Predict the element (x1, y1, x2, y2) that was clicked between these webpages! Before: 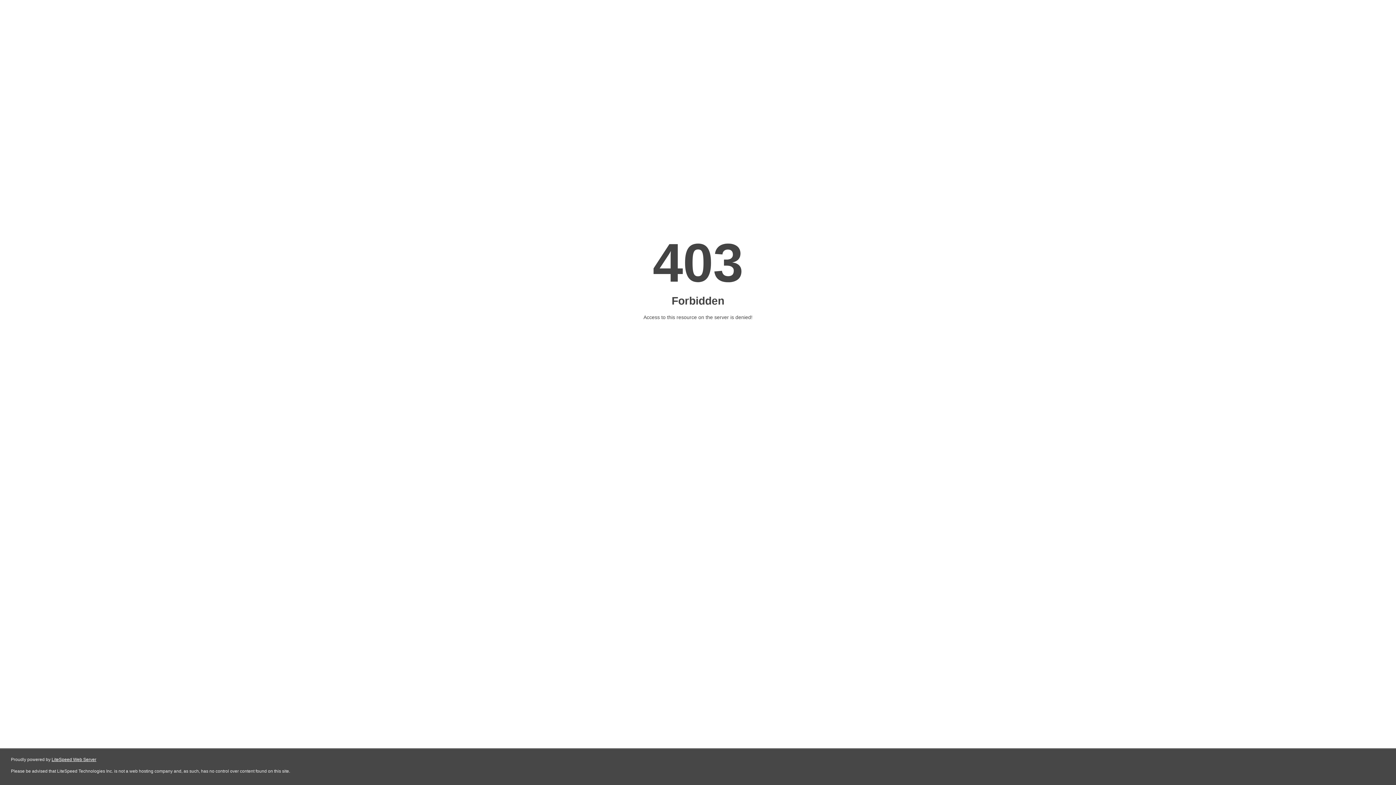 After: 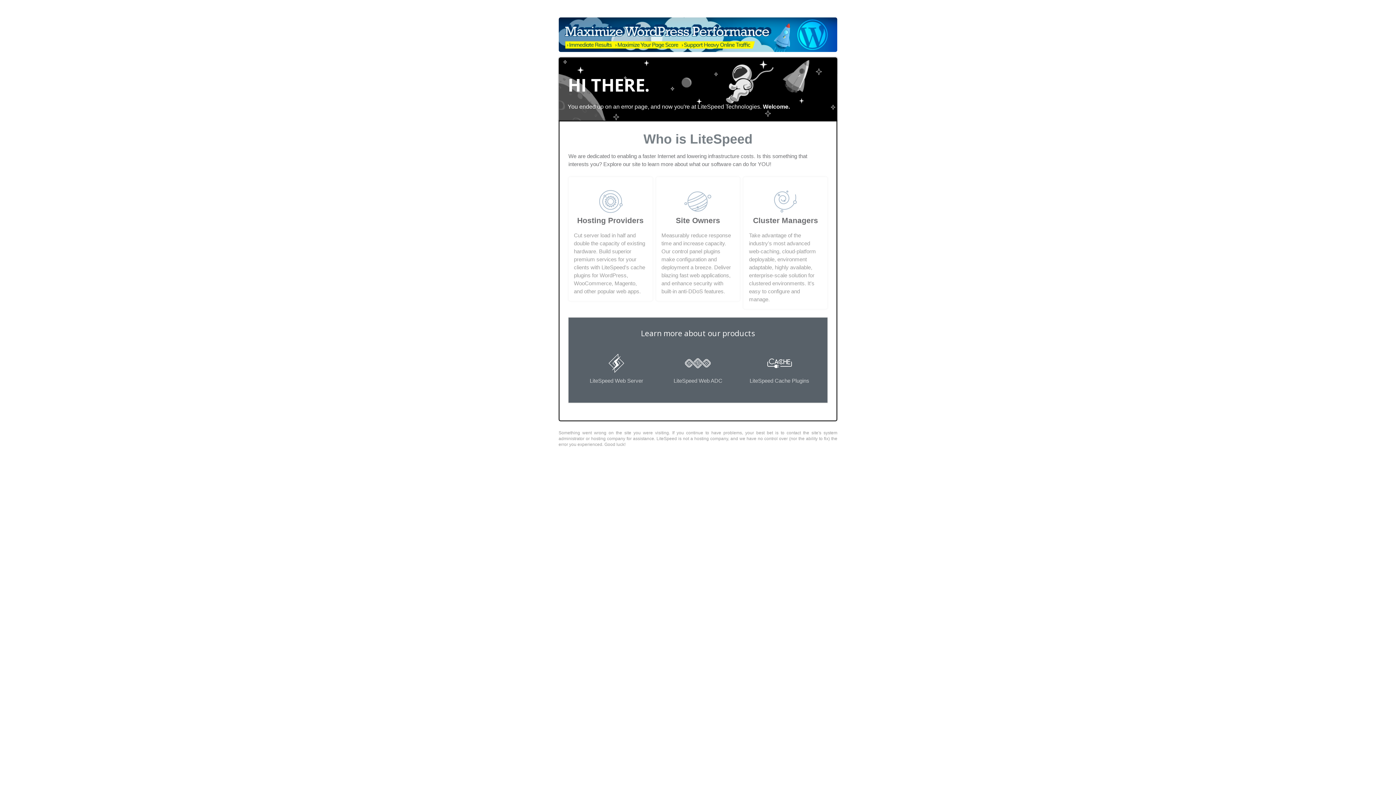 Action: label: LiteSpeed Web Server bbox: (51, 757, 96, 762)